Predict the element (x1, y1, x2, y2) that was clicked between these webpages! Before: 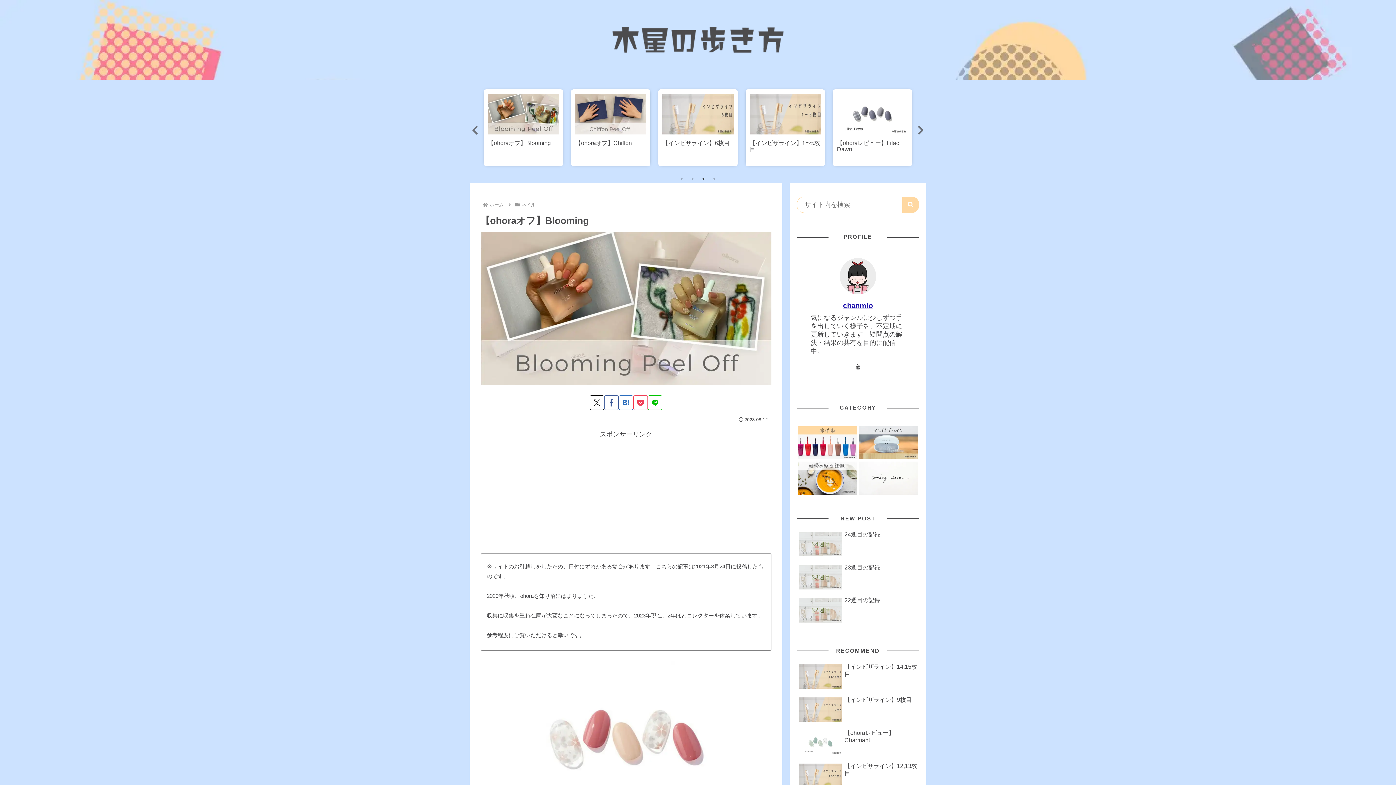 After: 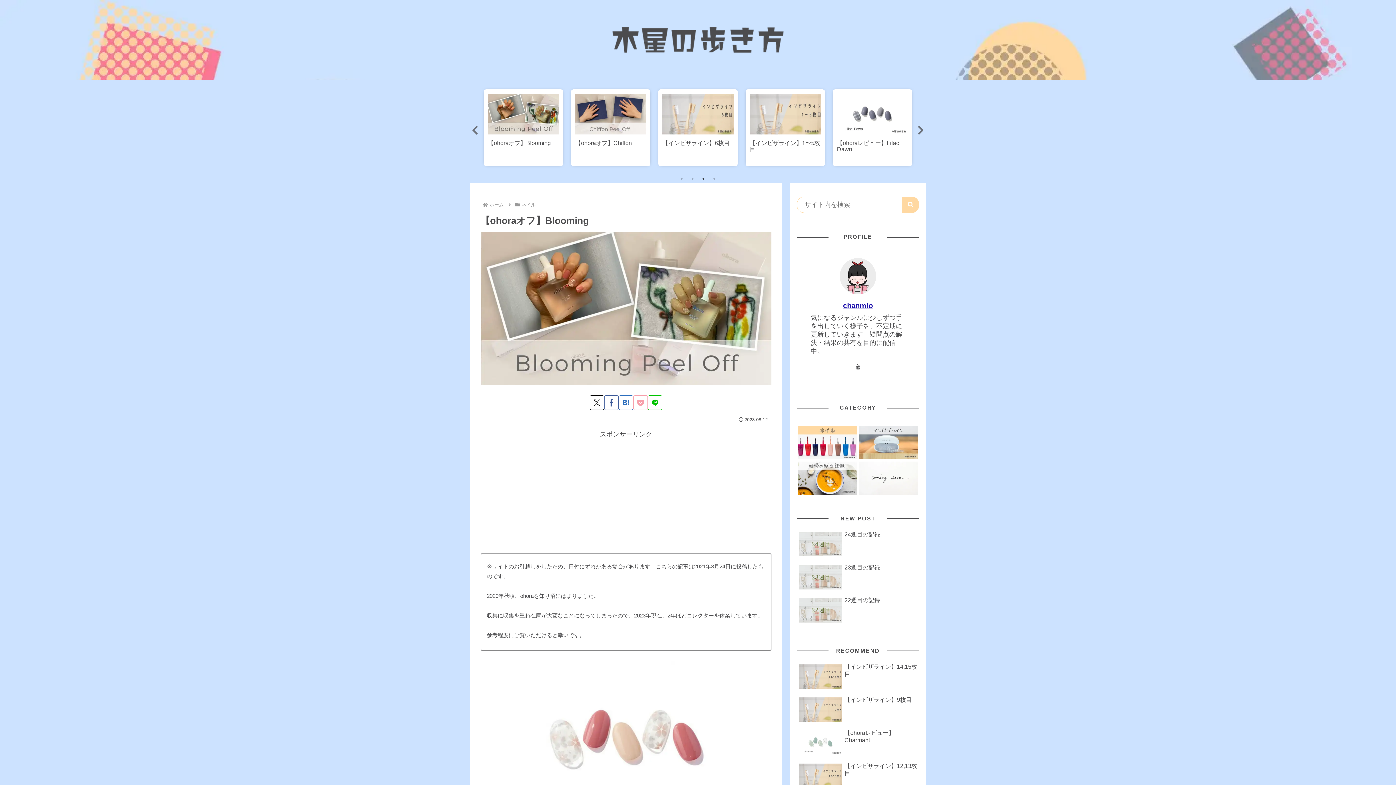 Action: label: Pocketに保存 bbox: (633, 395, 648, 410)